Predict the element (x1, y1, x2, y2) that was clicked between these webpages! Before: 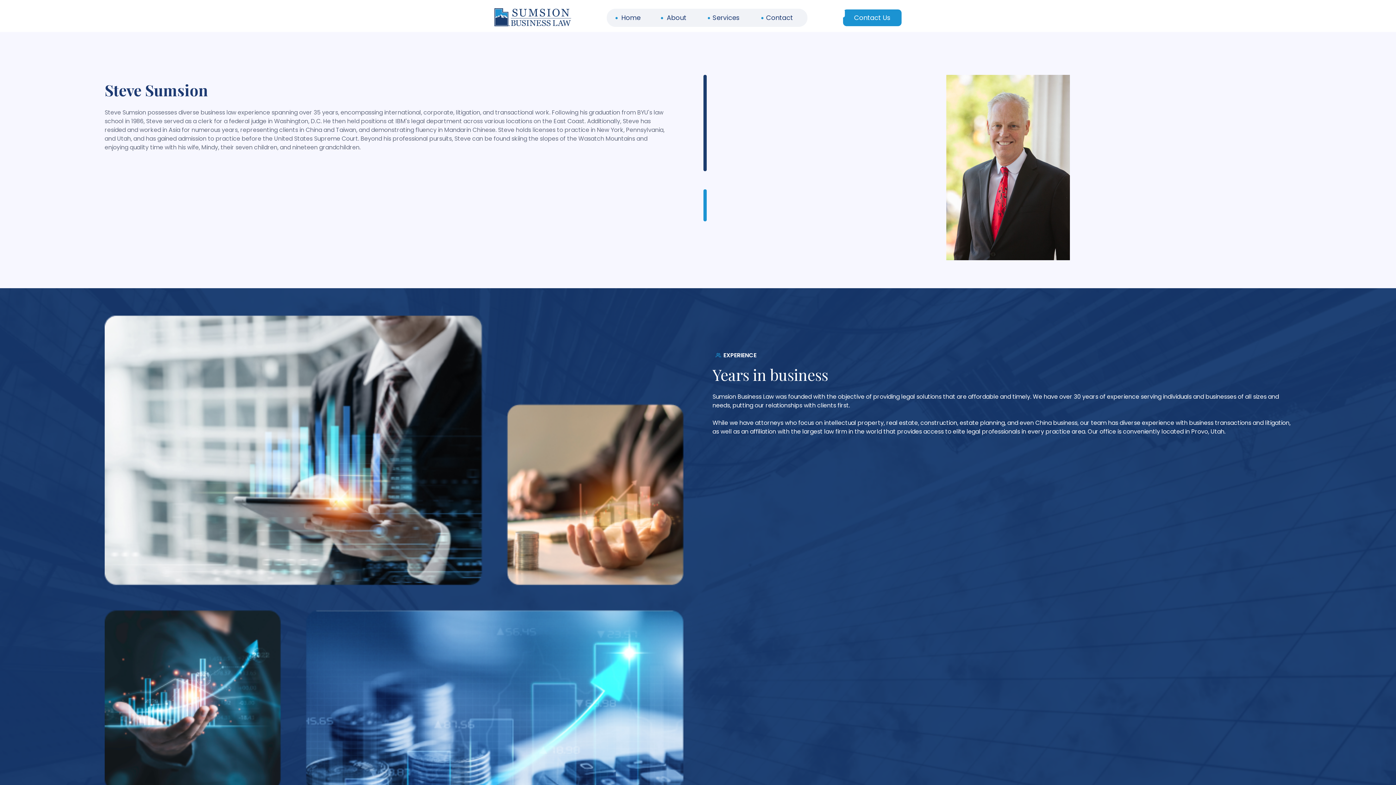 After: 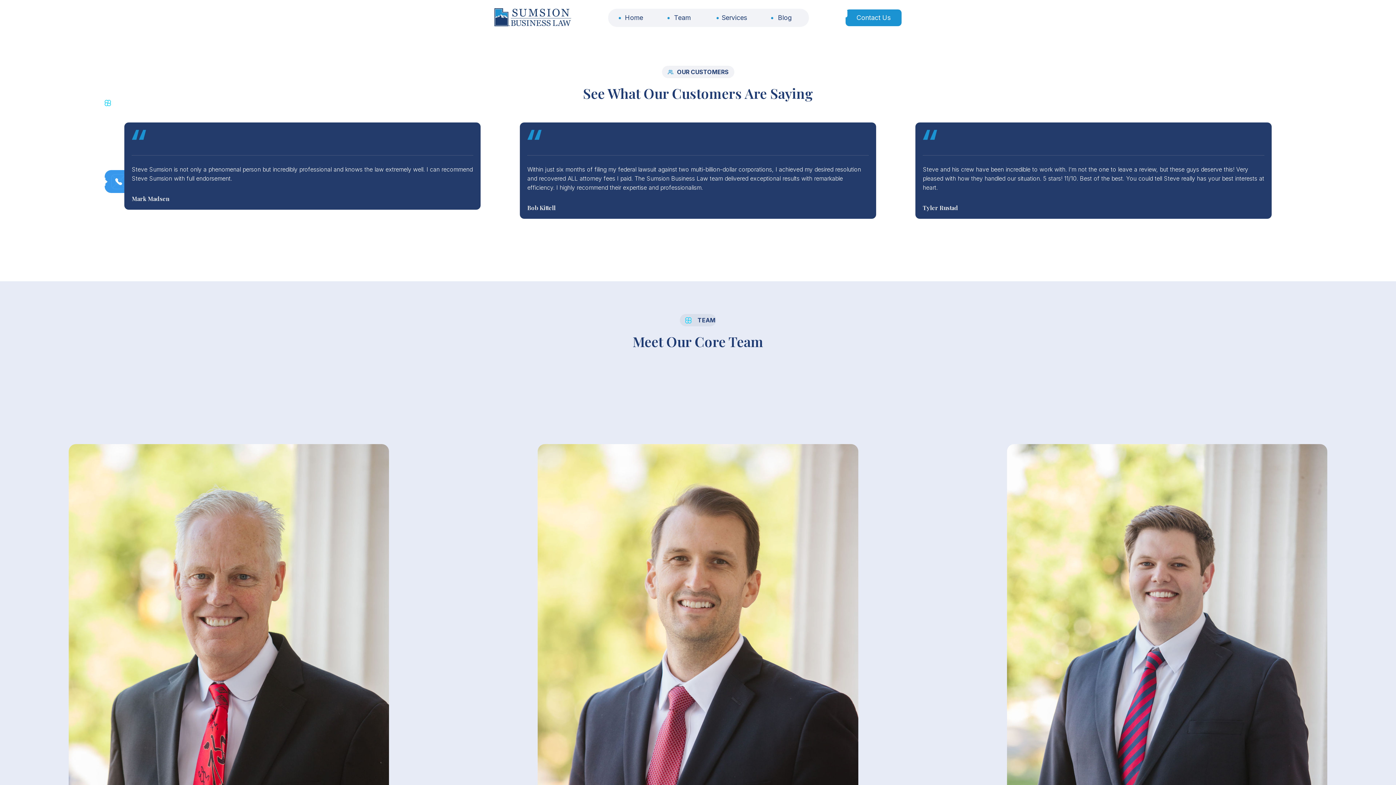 Action: label: Home bbox: (608, 10, 653, 25)